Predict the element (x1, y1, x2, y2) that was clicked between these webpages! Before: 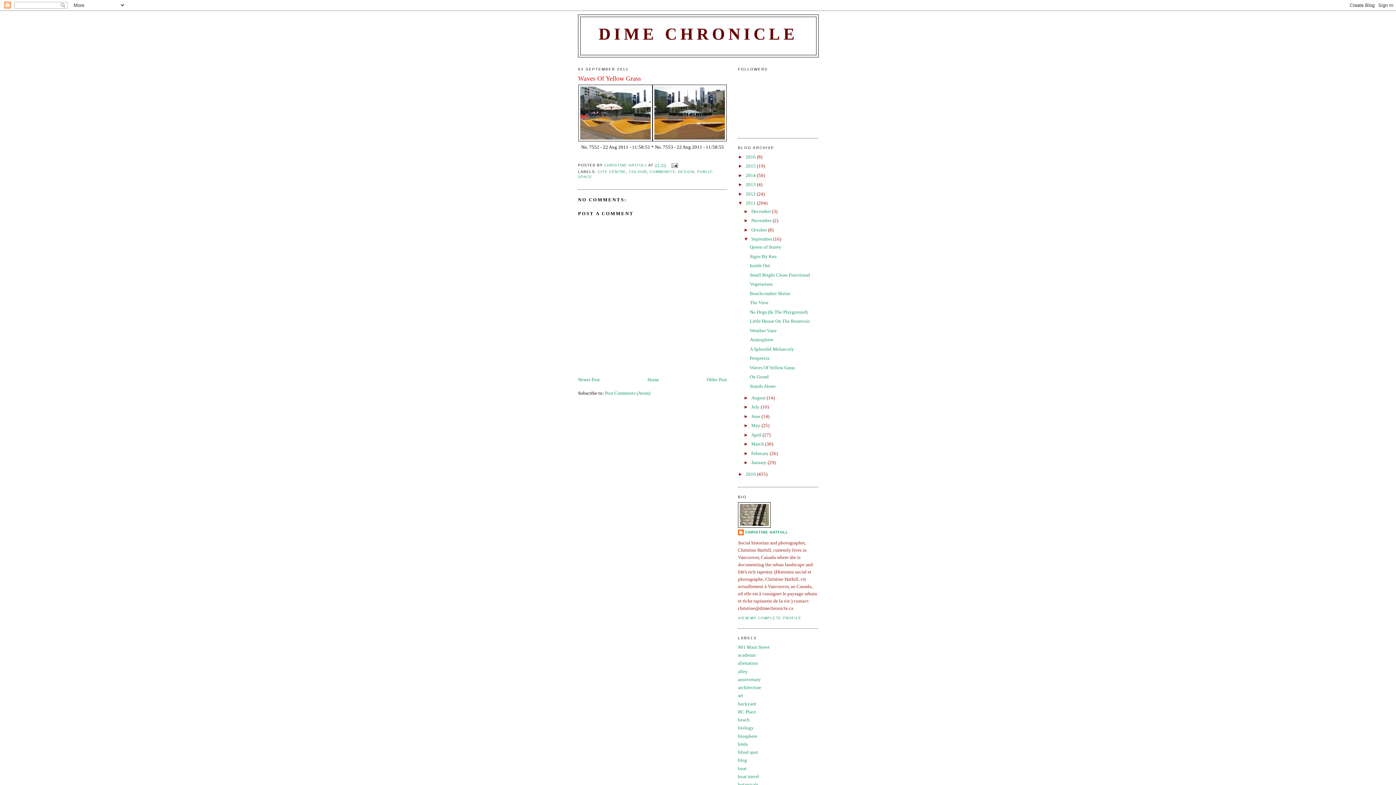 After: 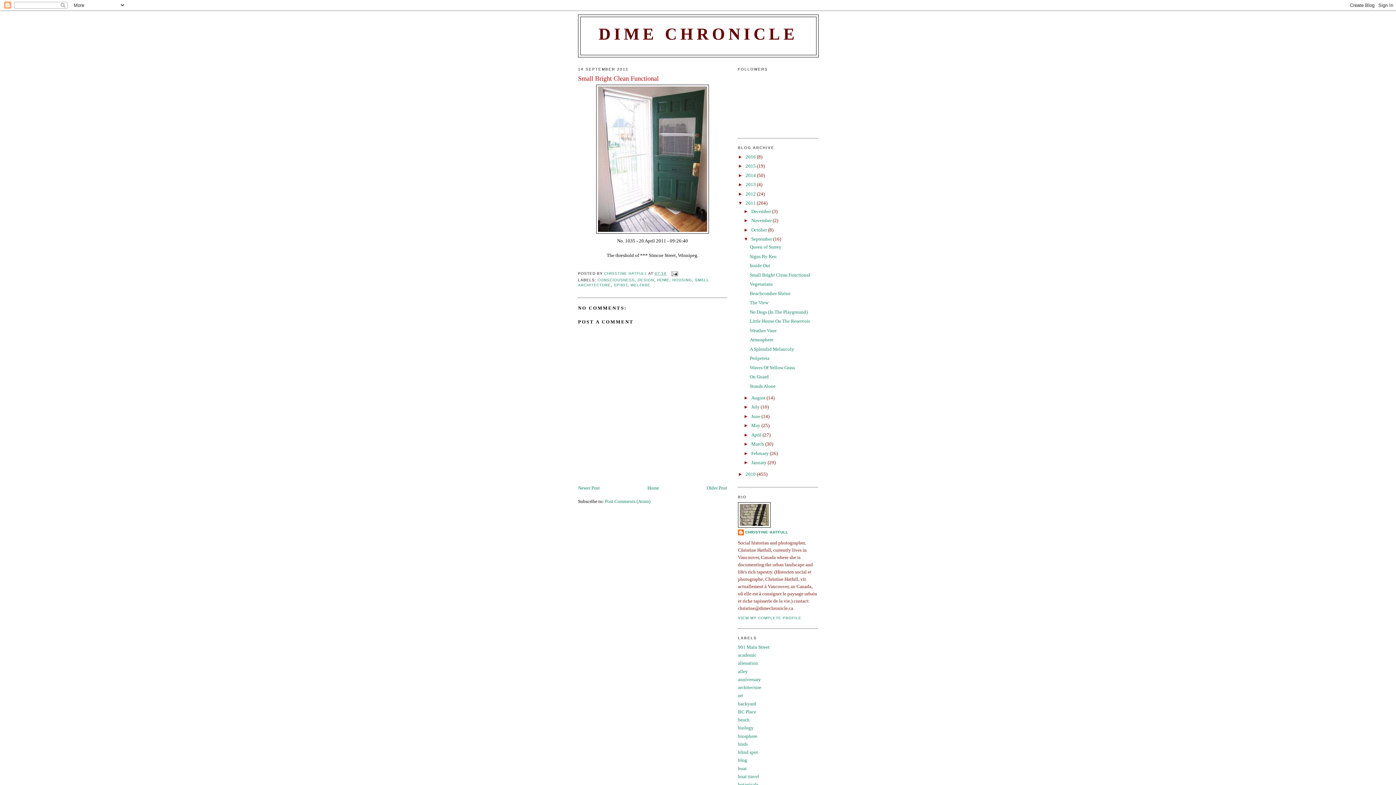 Action: label: Small Bright Clean Functional bbox: (749, 272, 810, 277)